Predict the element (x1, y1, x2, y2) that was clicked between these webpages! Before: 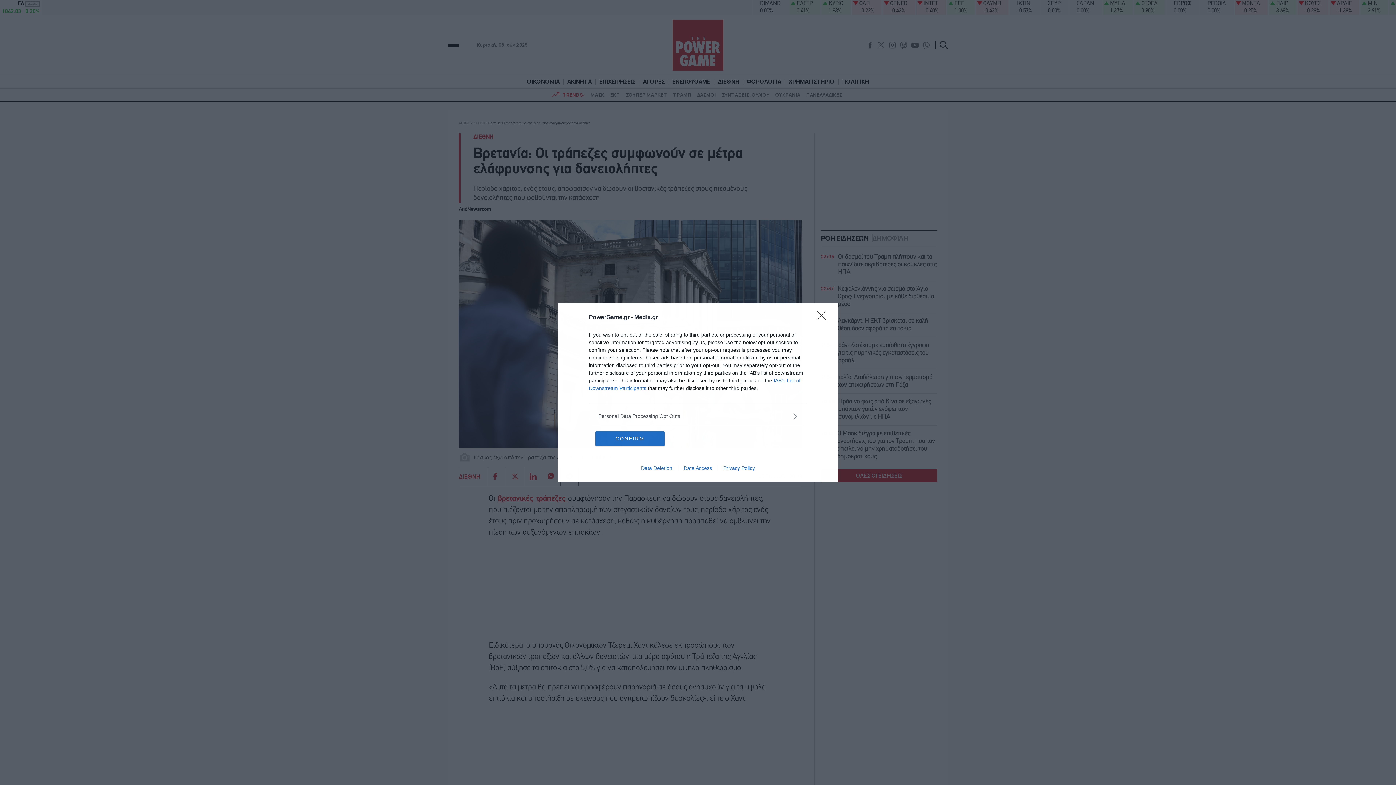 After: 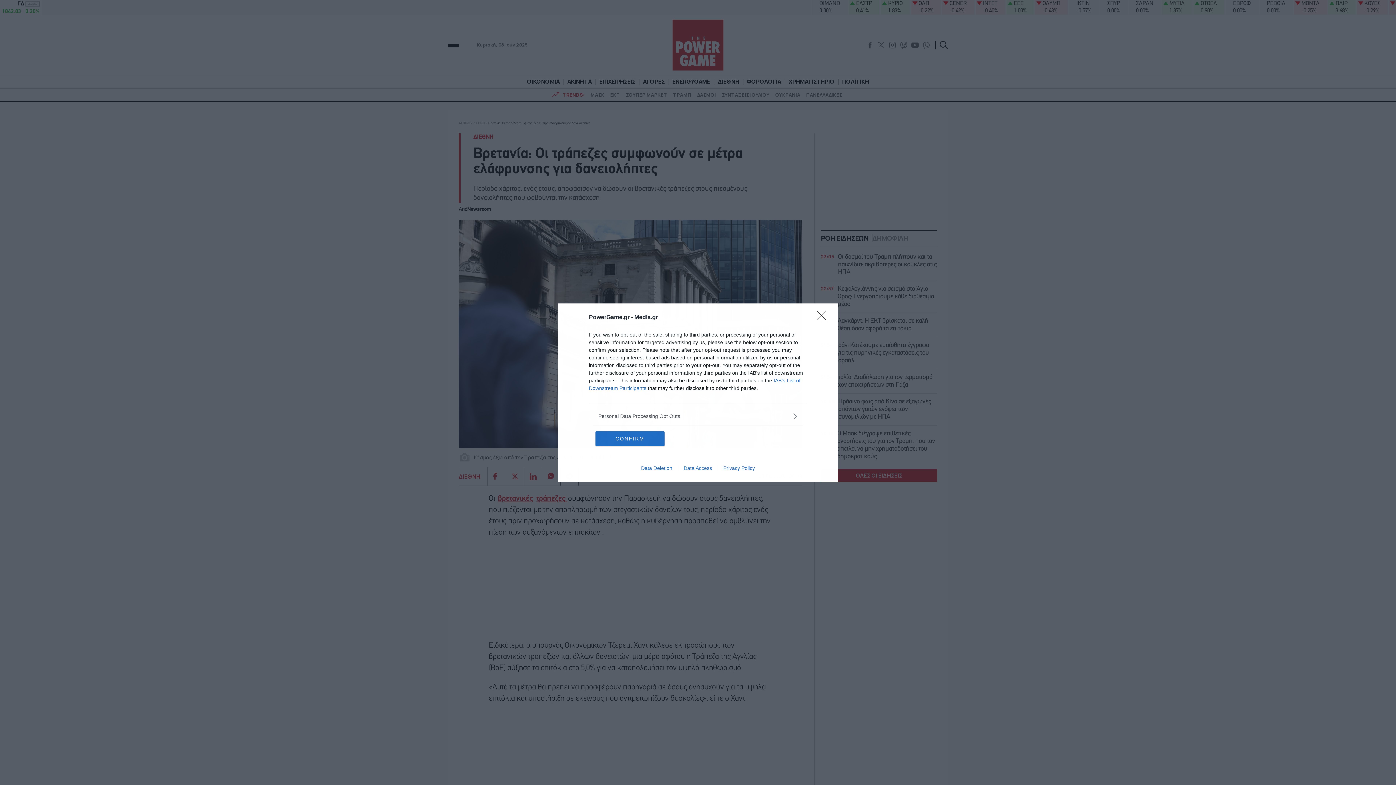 Action: label: Data Deletion bbox: (635, 465, 678, 471)